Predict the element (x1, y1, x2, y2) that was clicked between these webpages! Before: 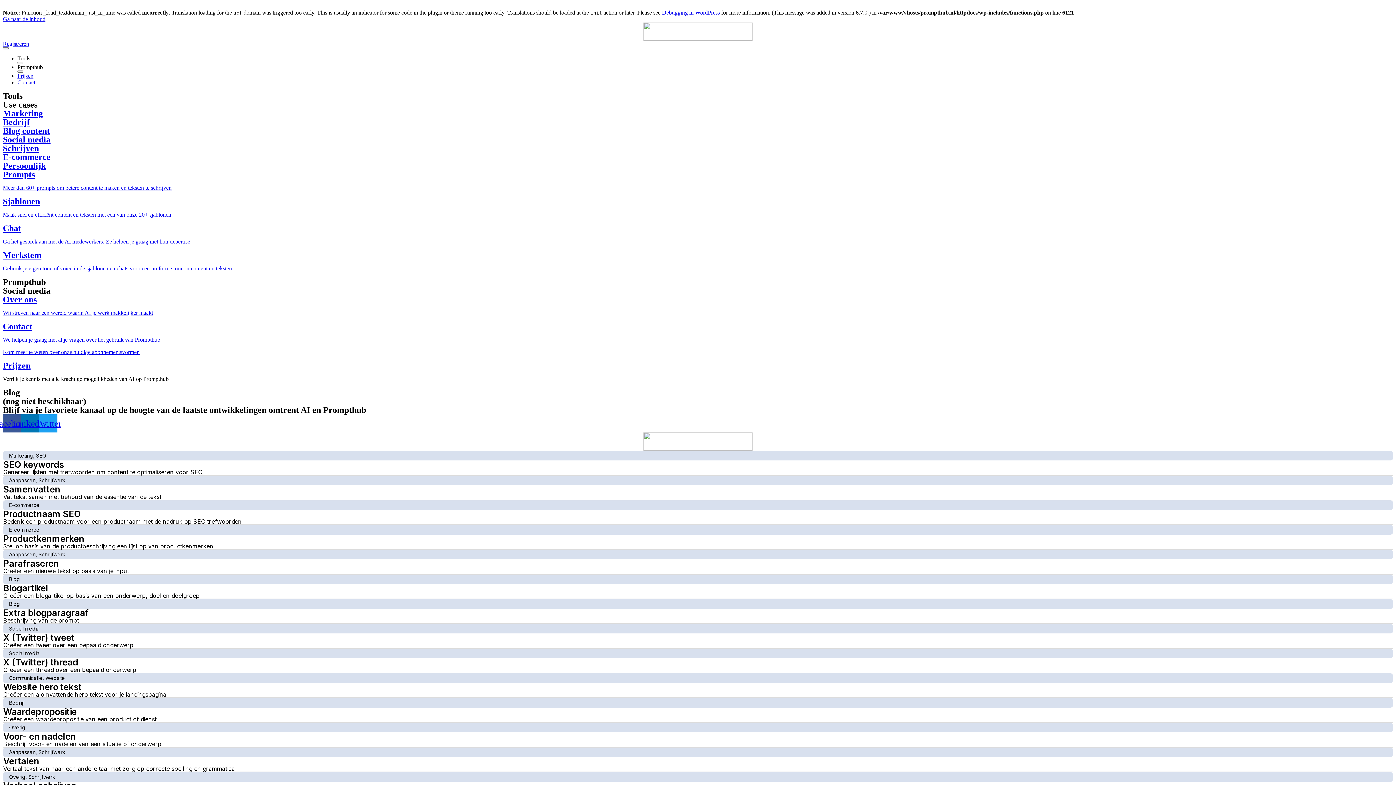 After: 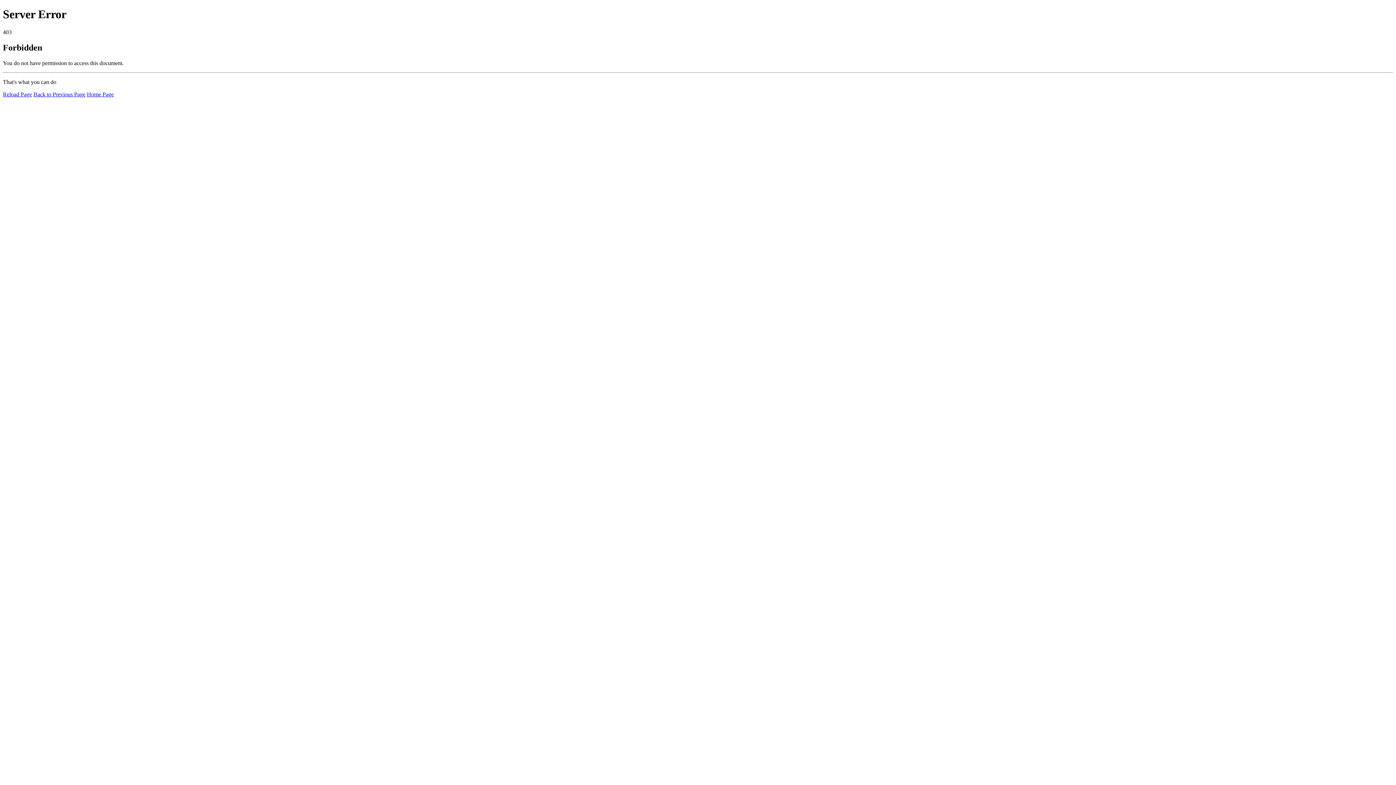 Action: bbox: (2, 126, 1393, 135) label: Blog content